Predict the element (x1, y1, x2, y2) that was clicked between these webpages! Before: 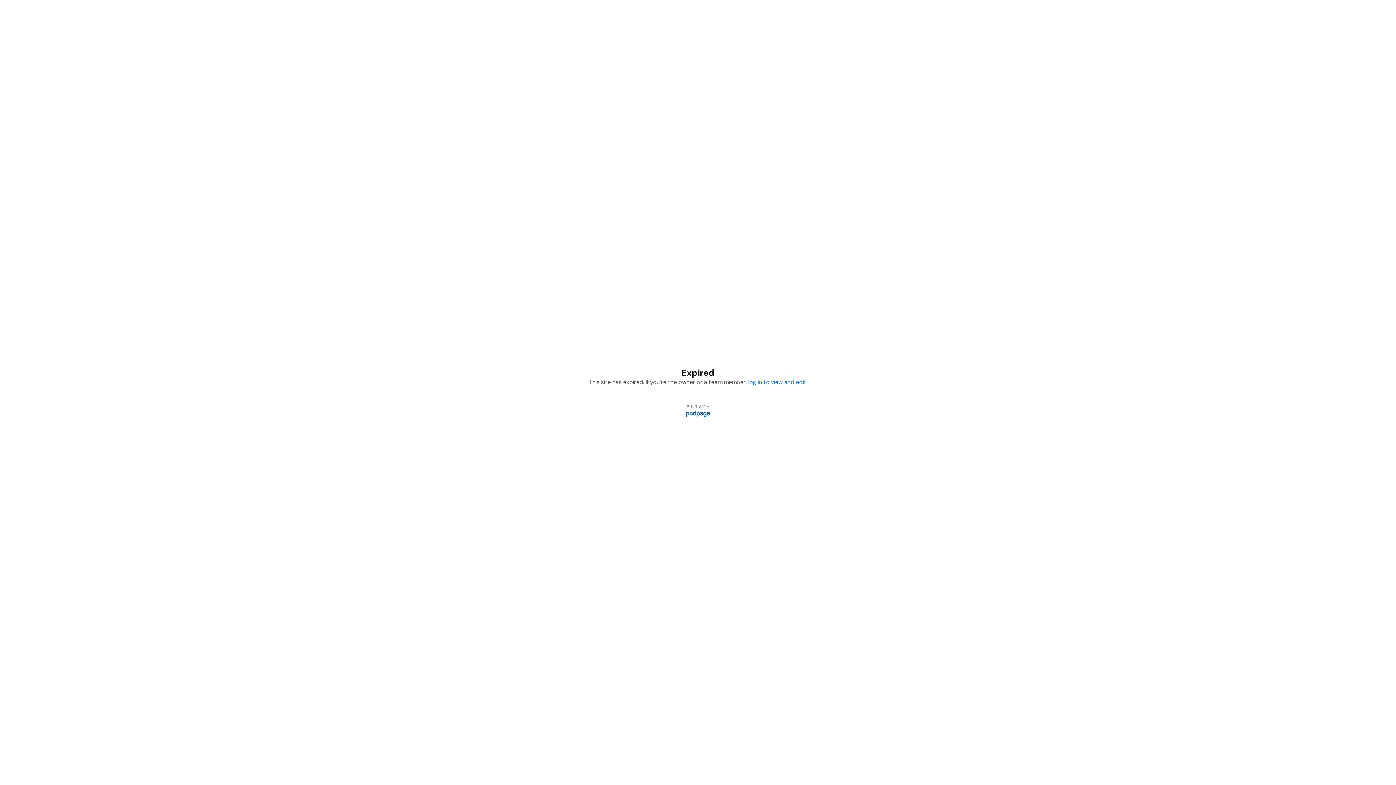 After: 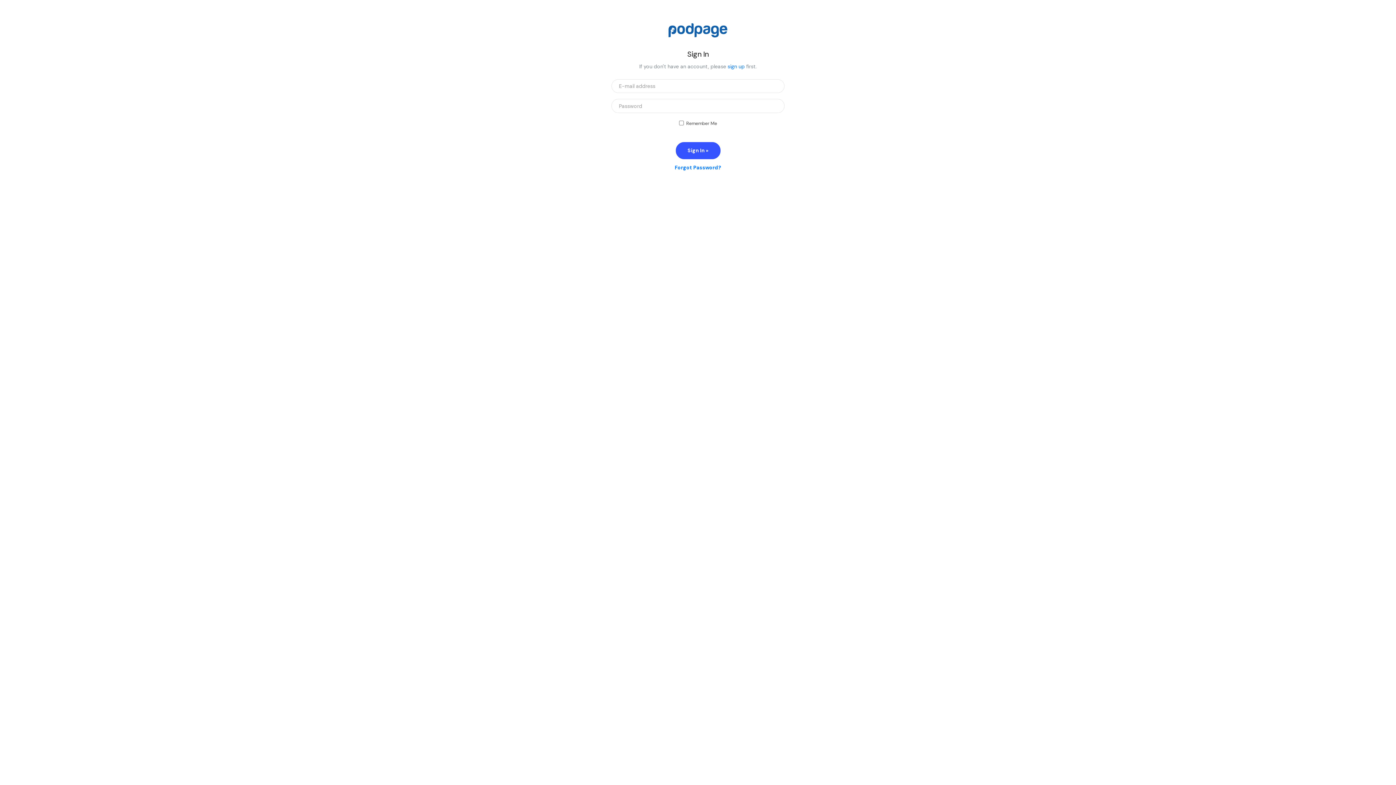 Action: bbox: (748, 378, 806, 386) label: log in to view and edit